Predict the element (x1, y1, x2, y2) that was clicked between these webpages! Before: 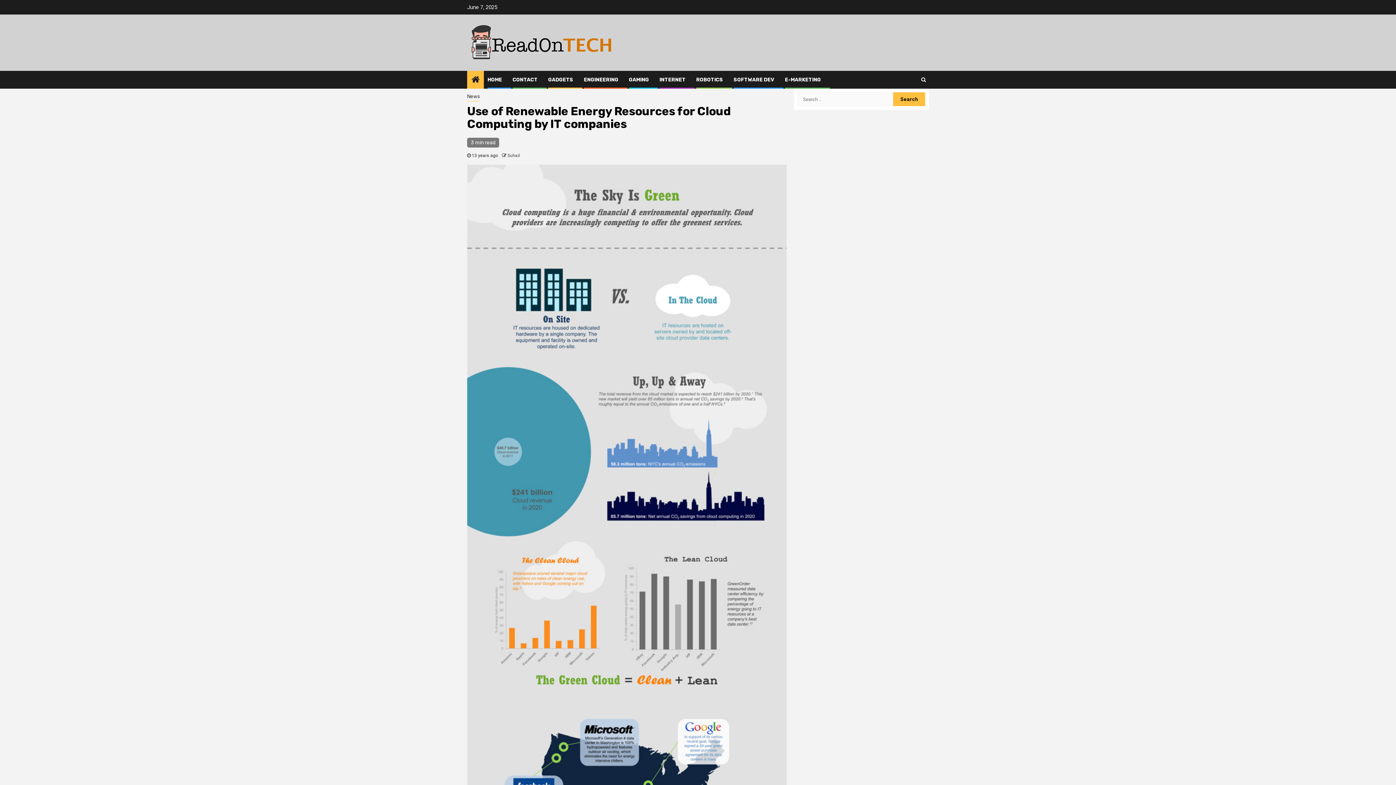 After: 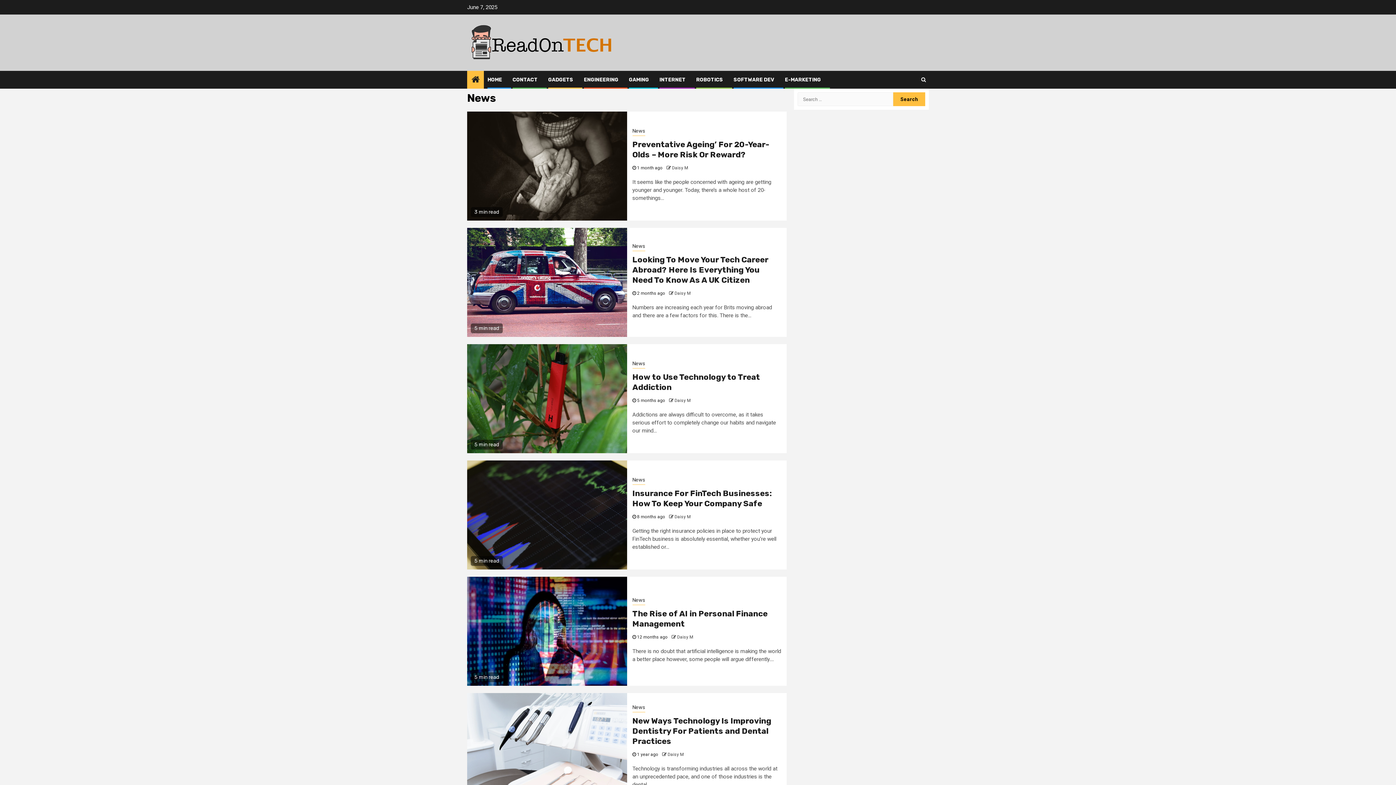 Action: bbox: (467, 92, 480, 101) label: News